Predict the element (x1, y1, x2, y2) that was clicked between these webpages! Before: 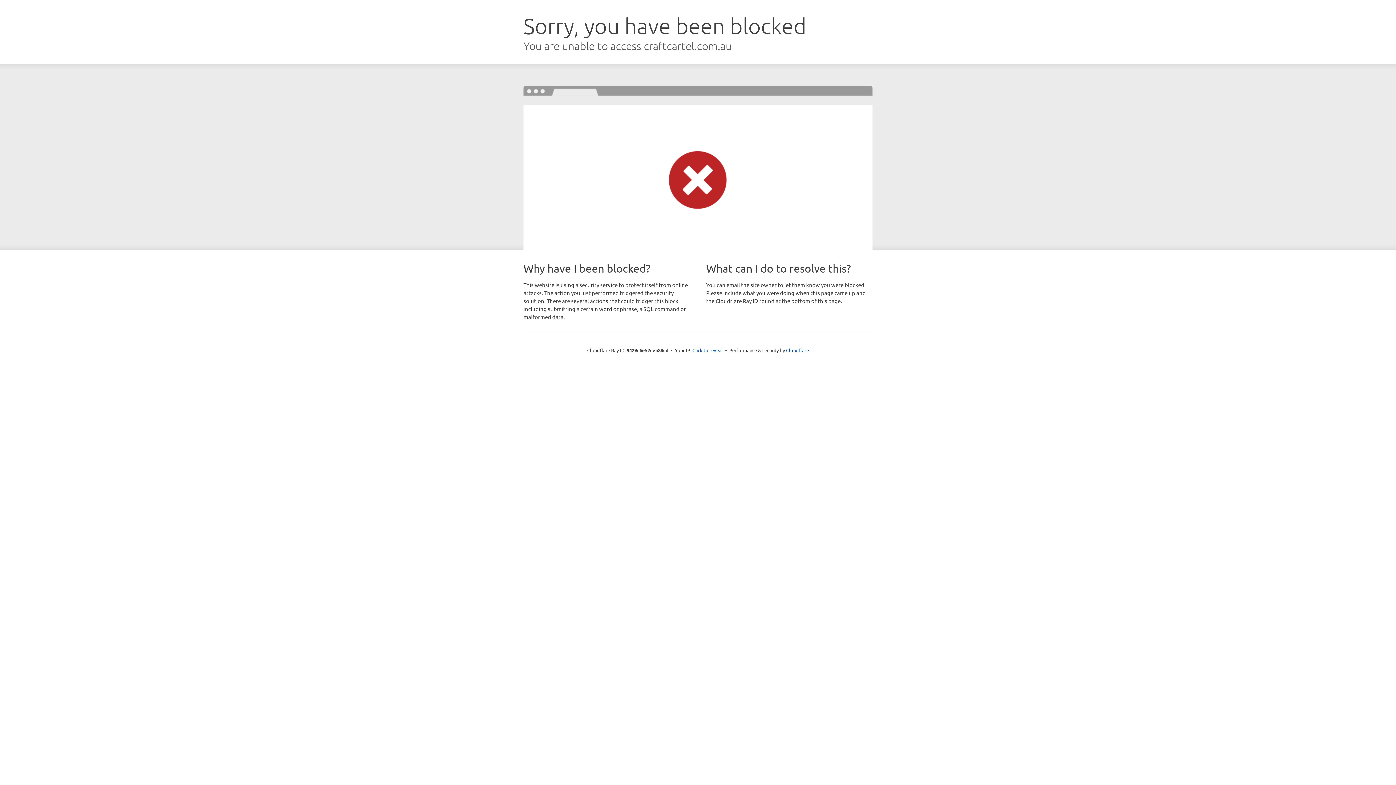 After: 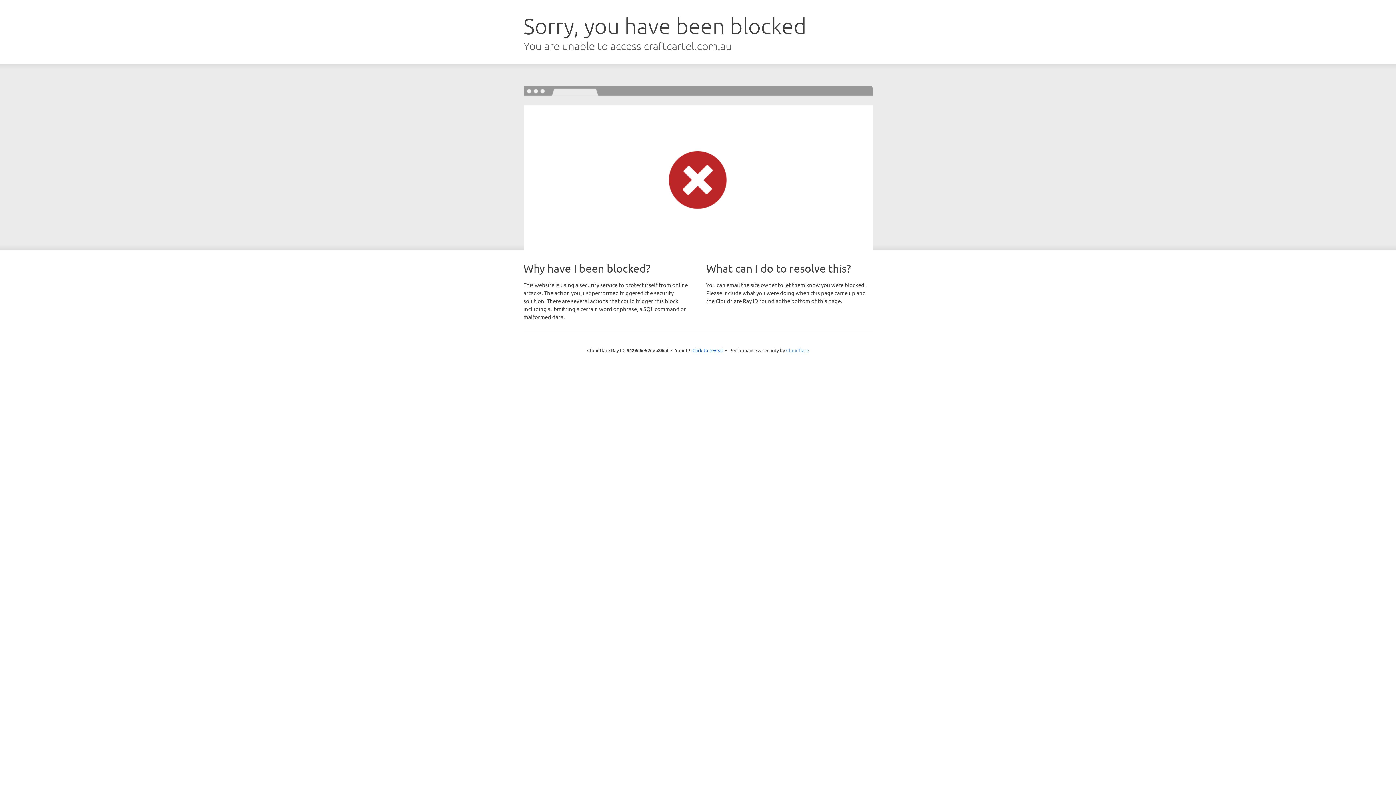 Action: bbox: (786, 347, 809, 353) label: Cloudflare